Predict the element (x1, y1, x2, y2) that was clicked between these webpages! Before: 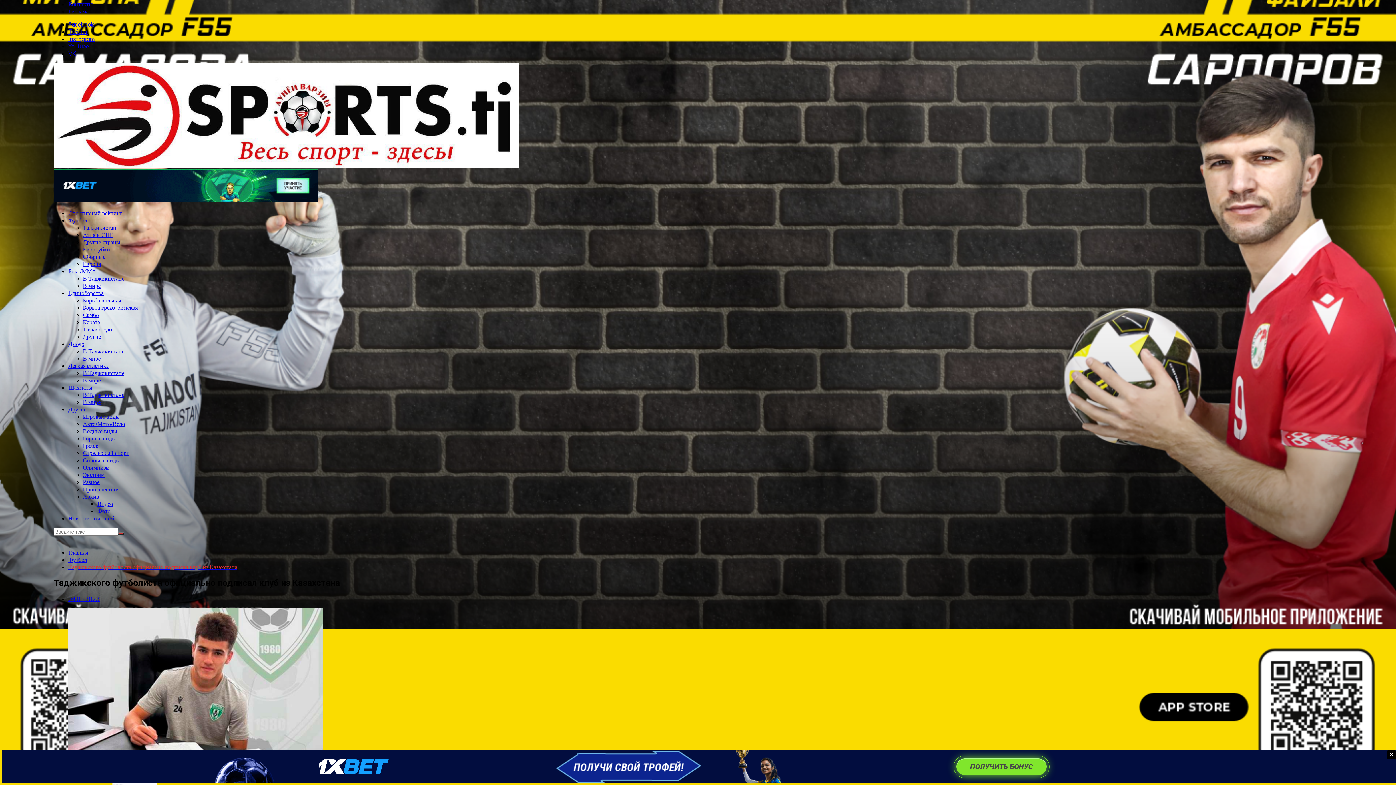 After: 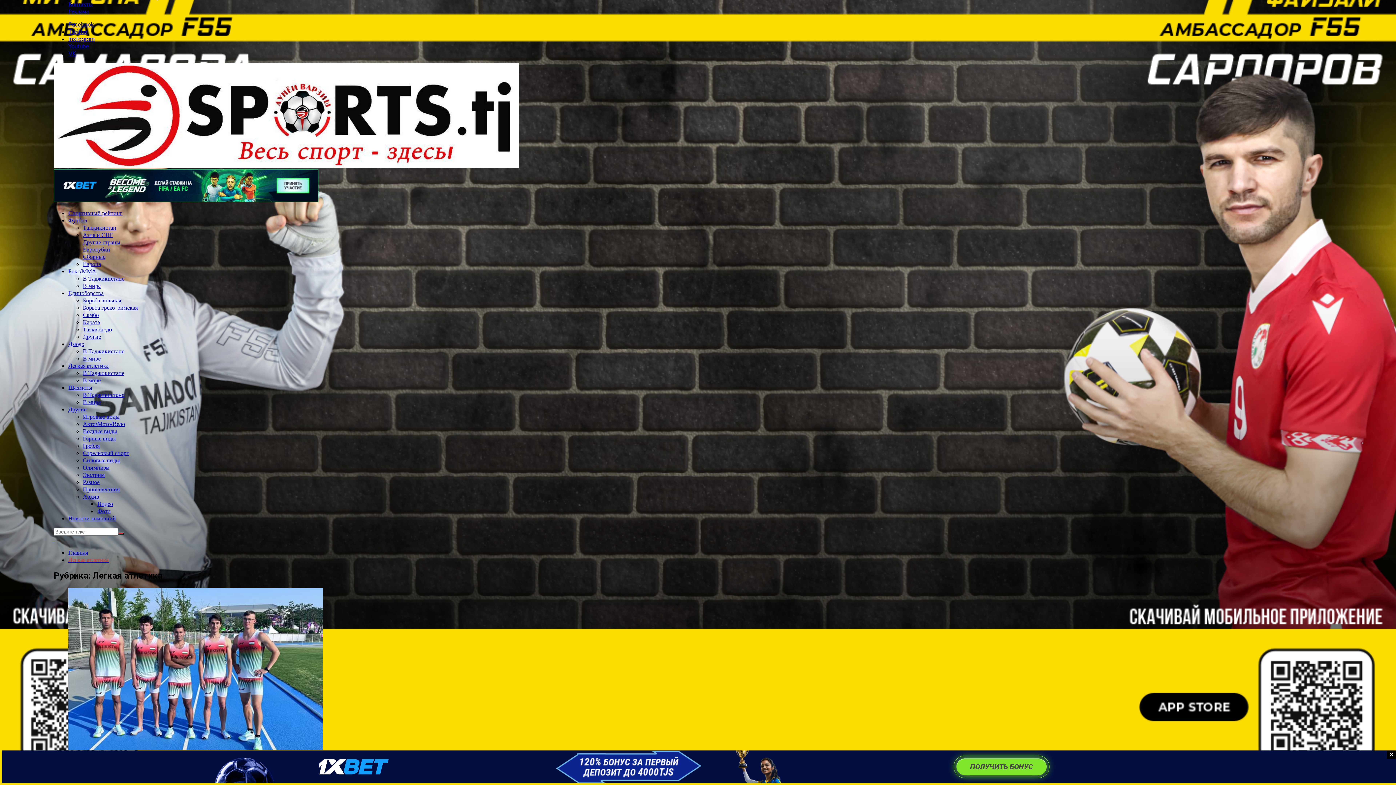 Action: bbox: (68, 362, 108, 369) label: Легкая атлетика